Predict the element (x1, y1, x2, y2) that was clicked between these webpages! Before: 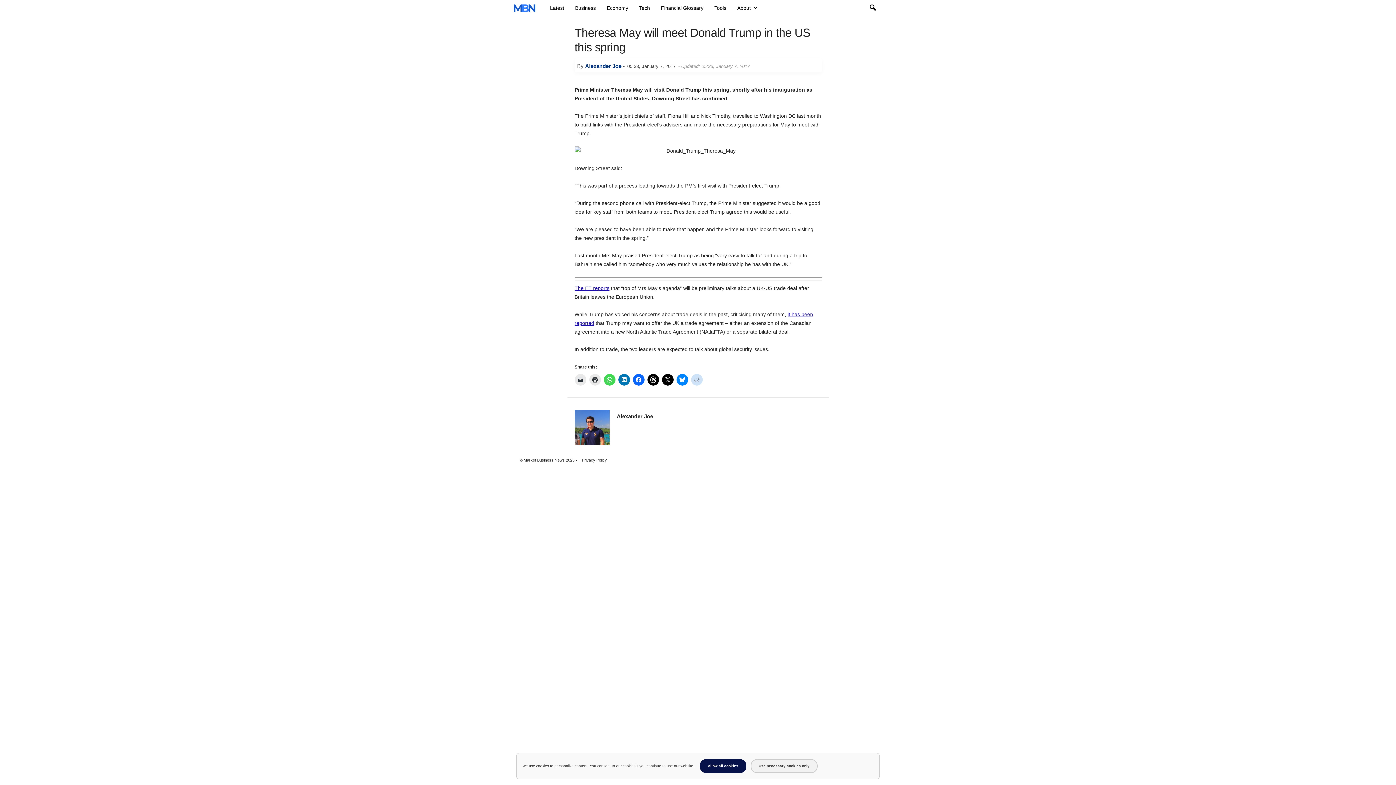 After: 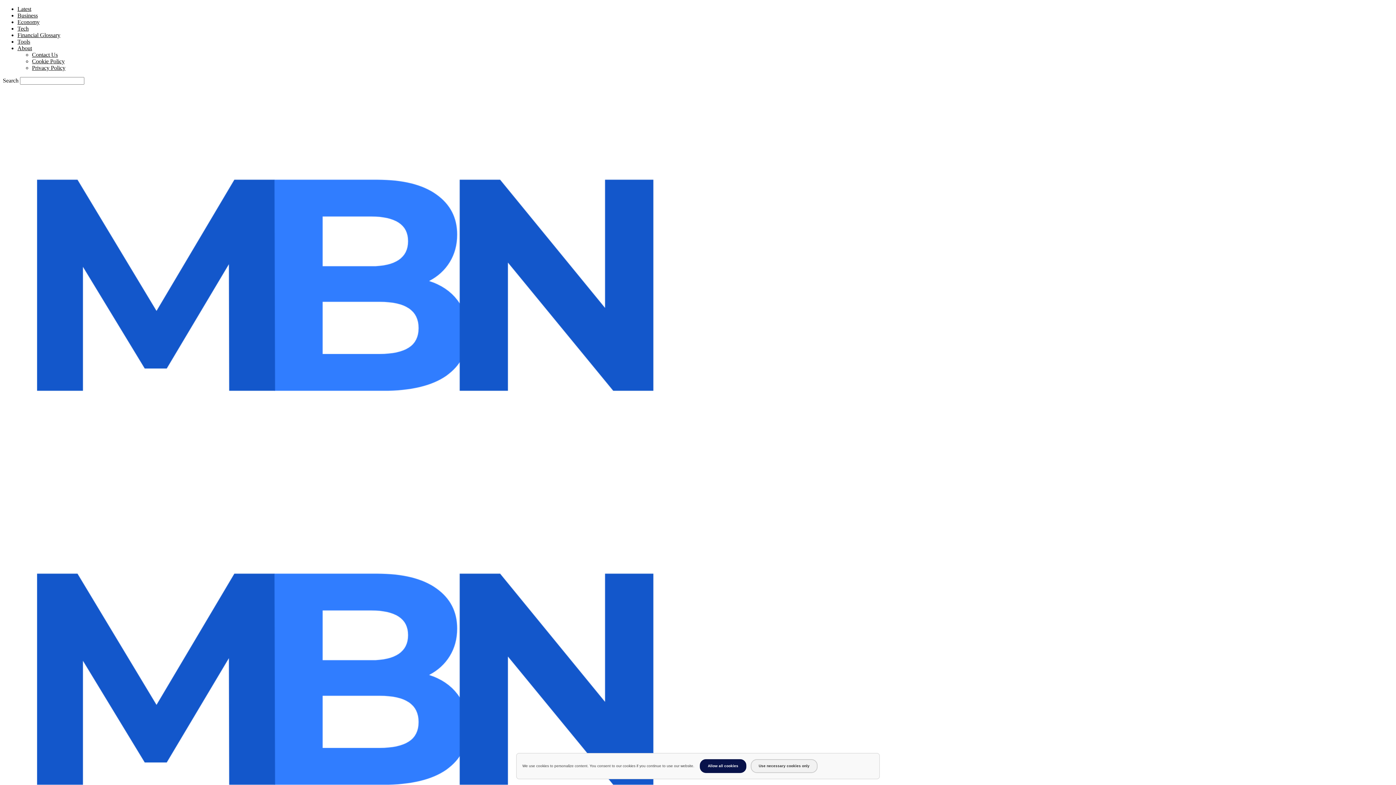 Action: label: Economy bbox: (601, 0, 633, 16)